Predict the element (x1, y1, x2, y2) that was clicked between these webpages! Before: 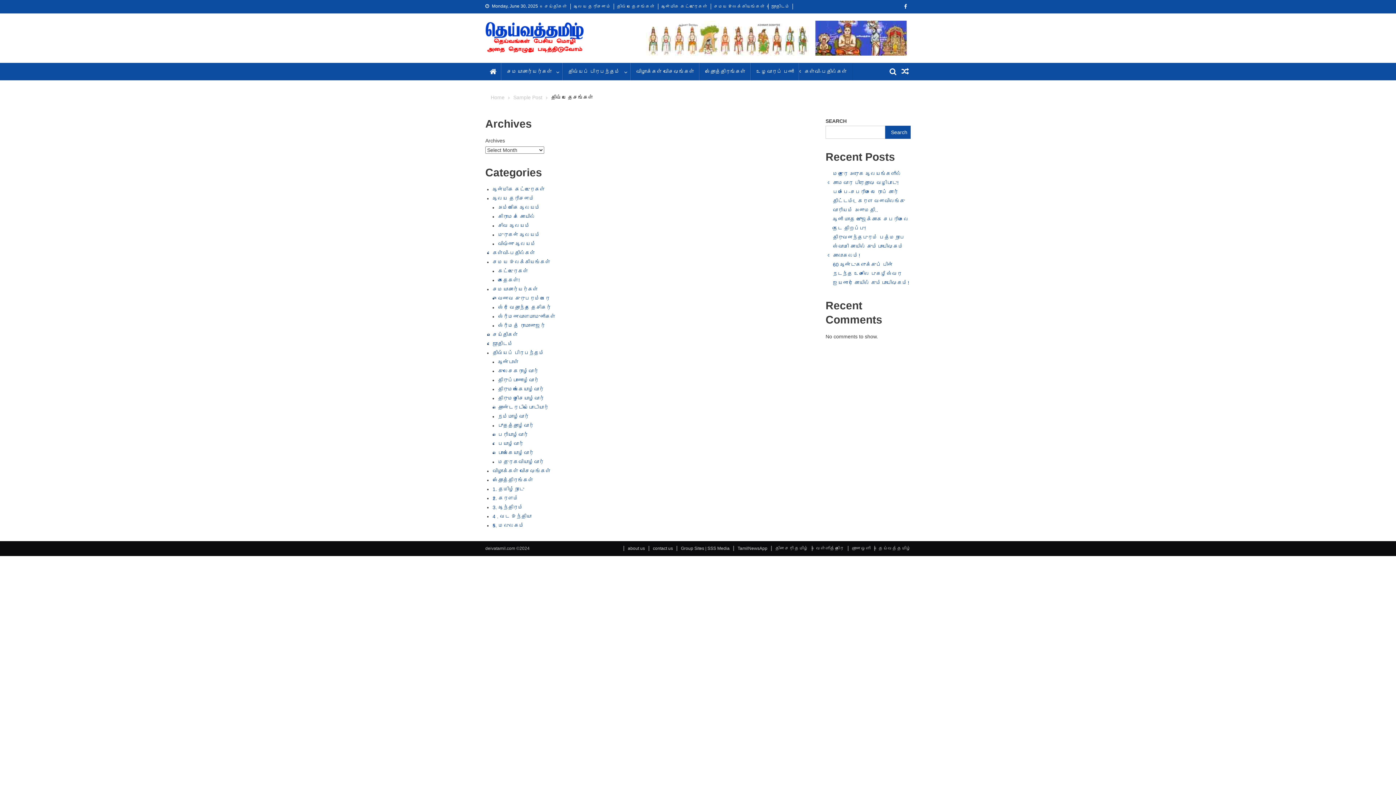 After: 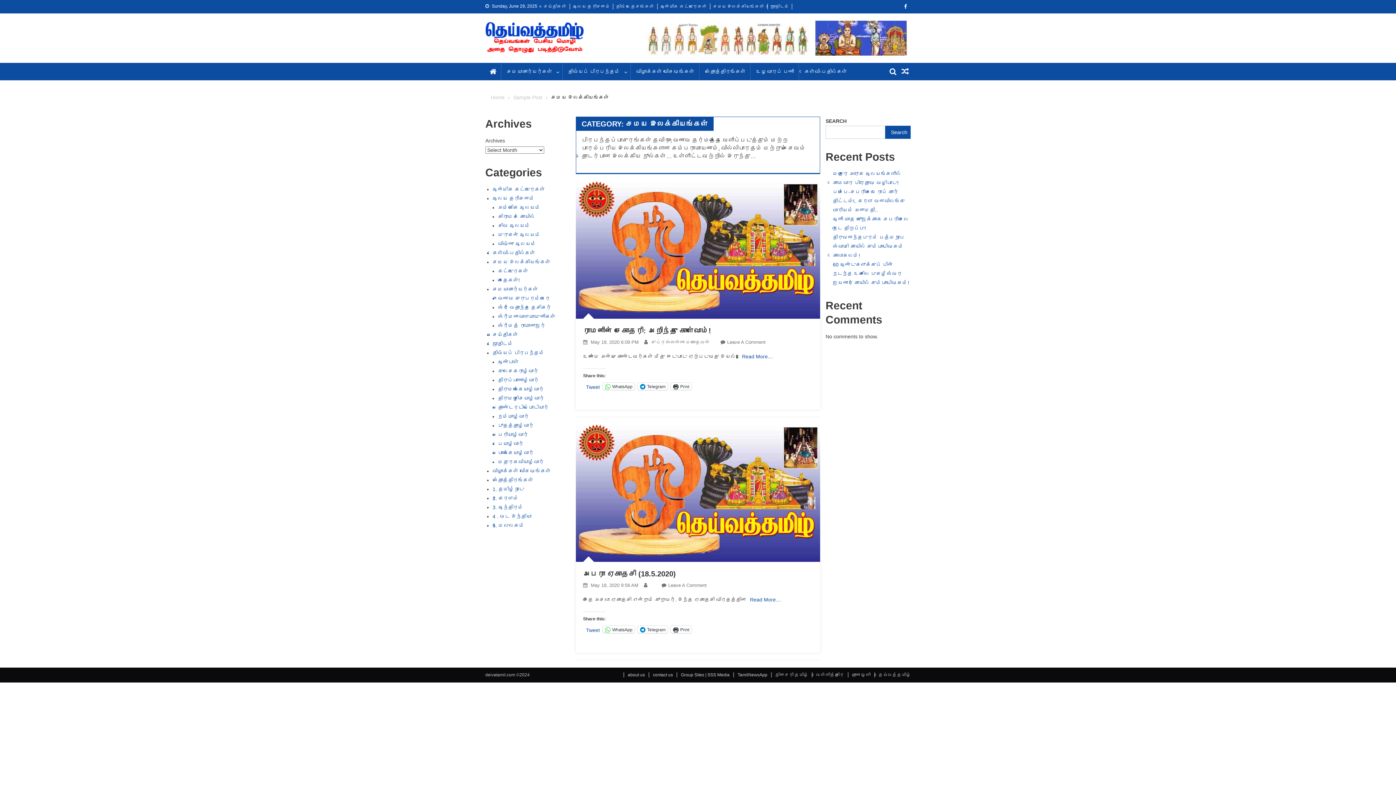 Action: bbox: (714, 4, 765, 9) label: சமய இலக்கியங்கள்